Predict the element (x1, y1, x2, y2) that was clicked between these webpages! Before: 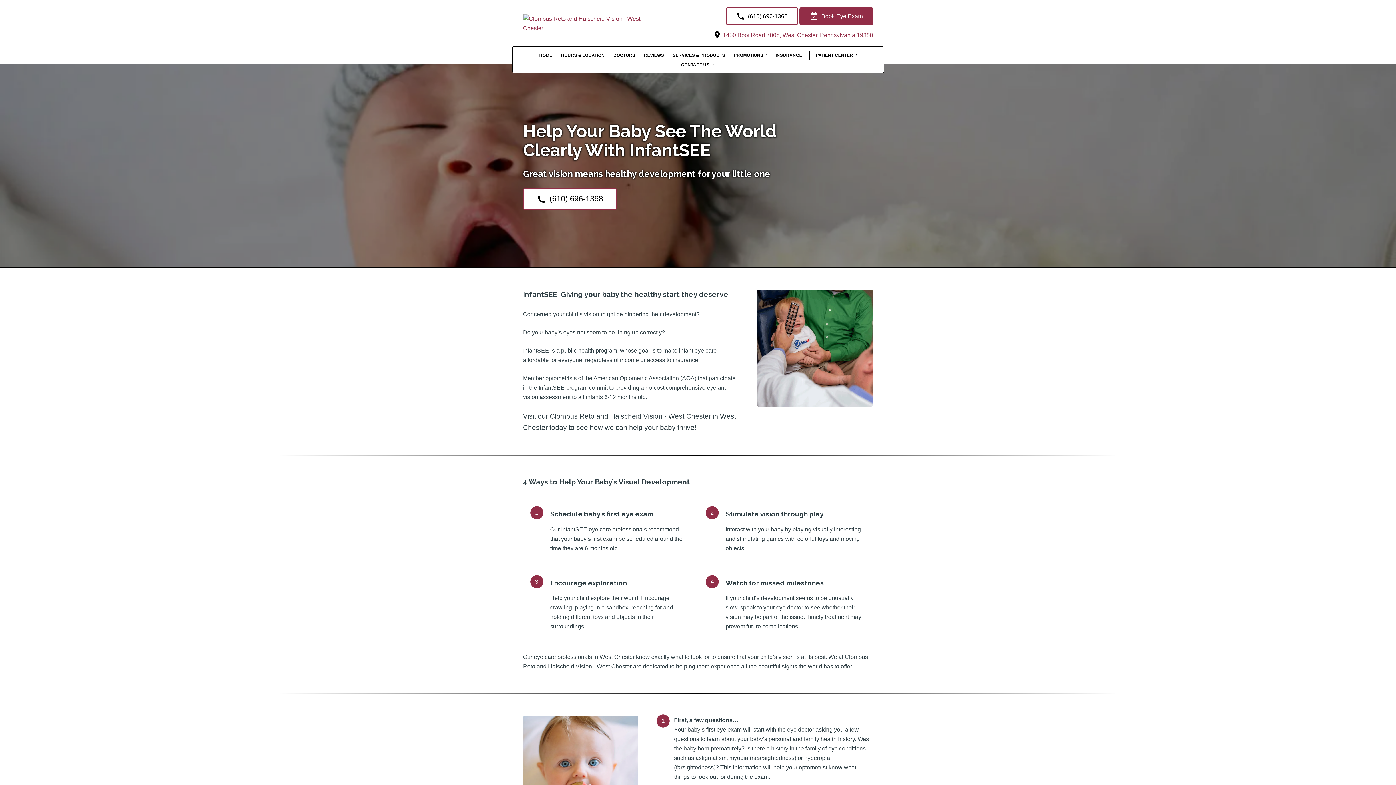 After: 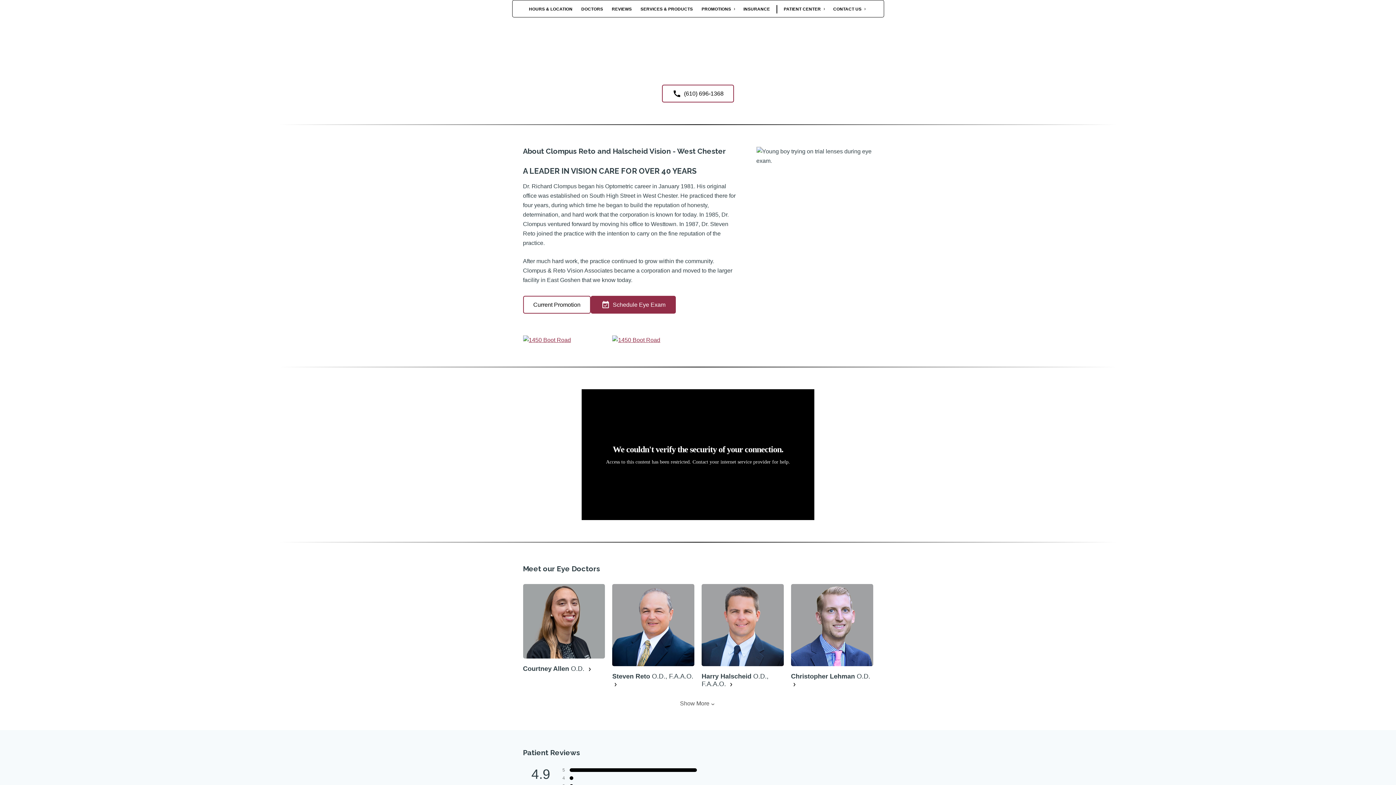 Action: label: Book Eye Exam bbox: (799, 7, 873, 25)